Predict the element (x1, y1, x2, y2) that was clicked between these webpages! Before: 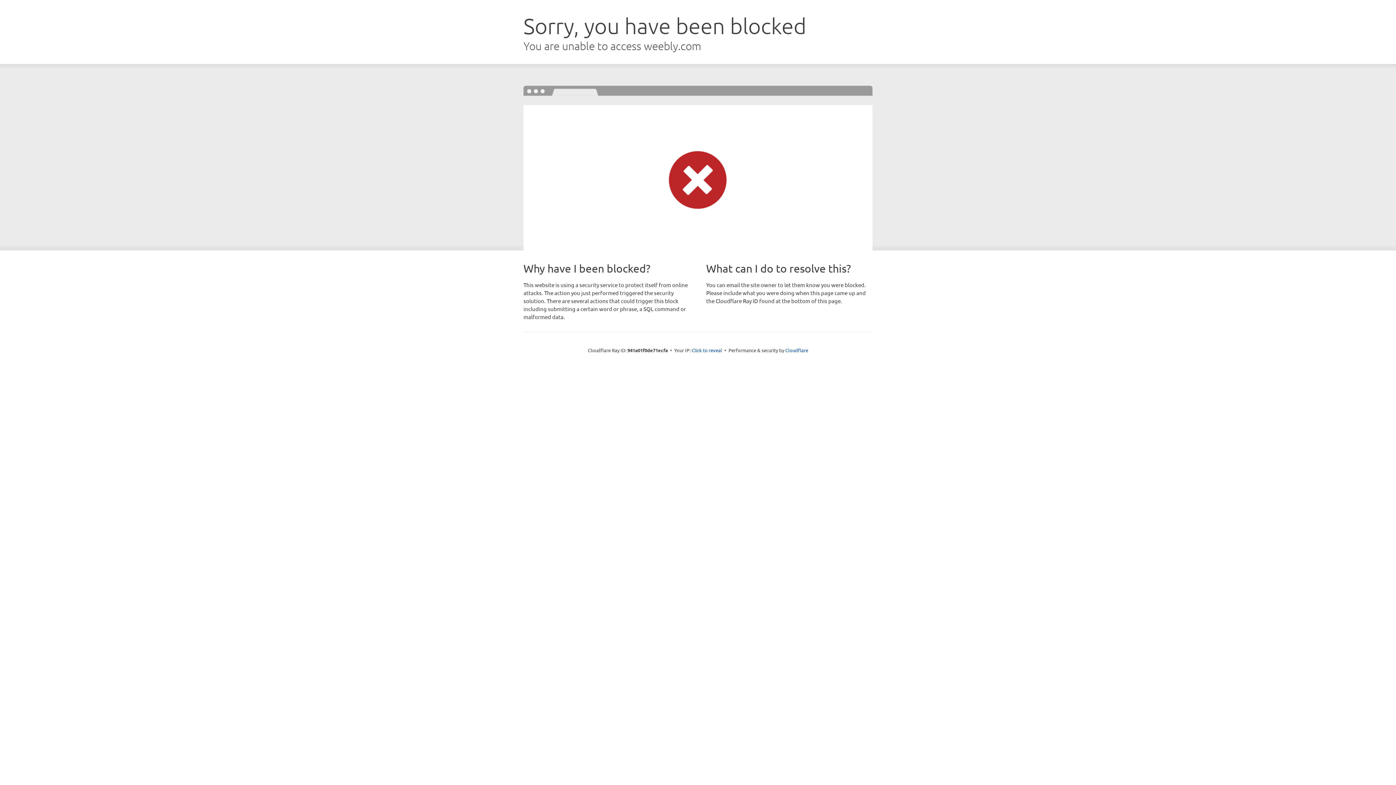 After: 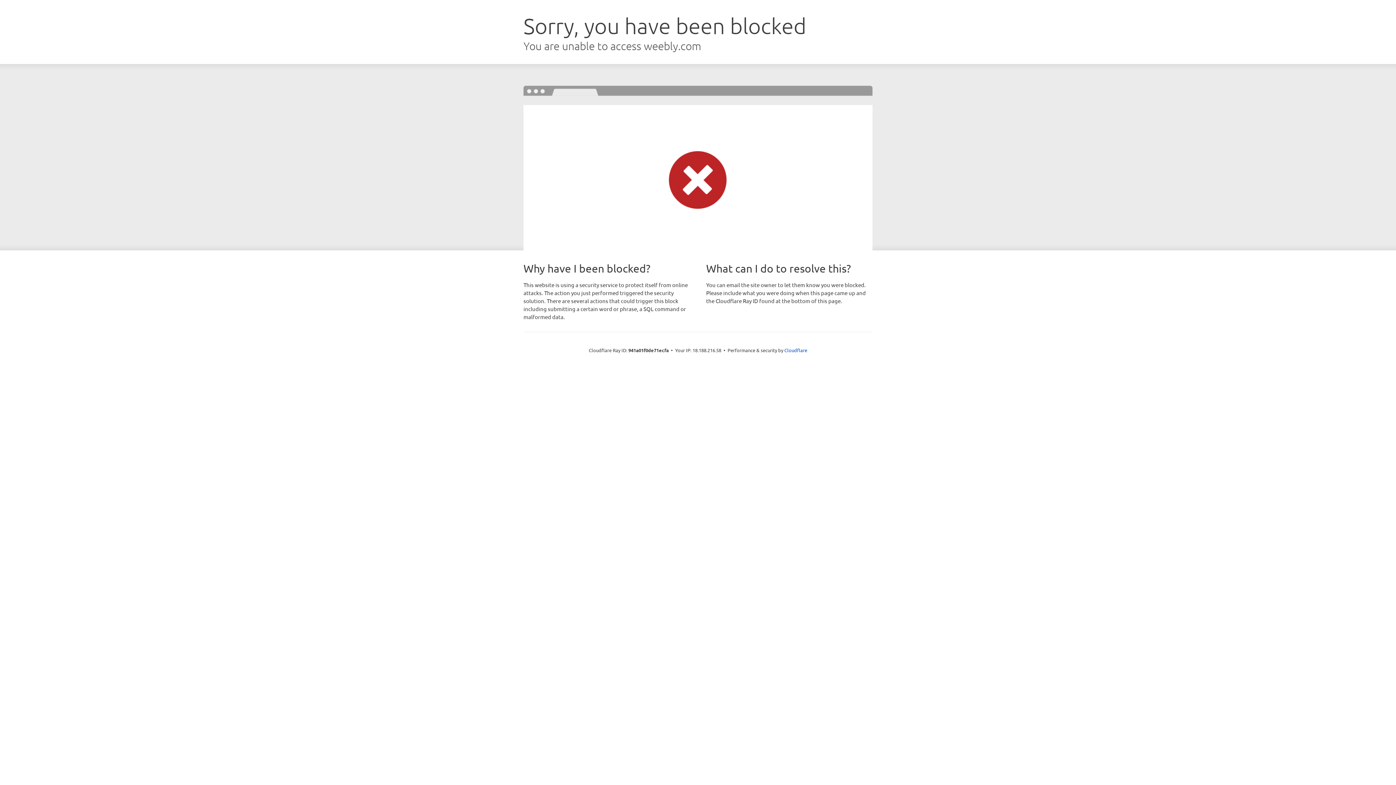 Action: label: Click to reveal bbox: (691, 346, 722, 353)